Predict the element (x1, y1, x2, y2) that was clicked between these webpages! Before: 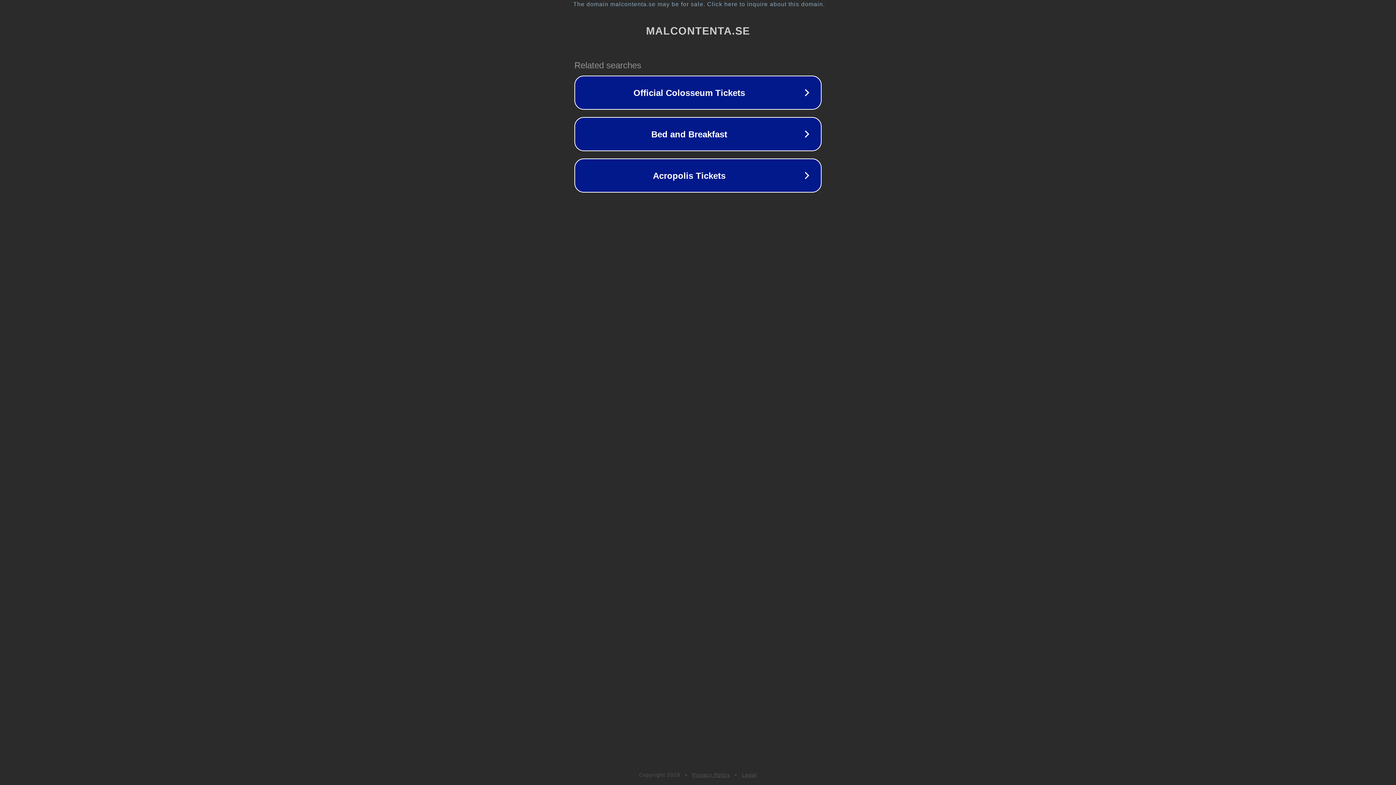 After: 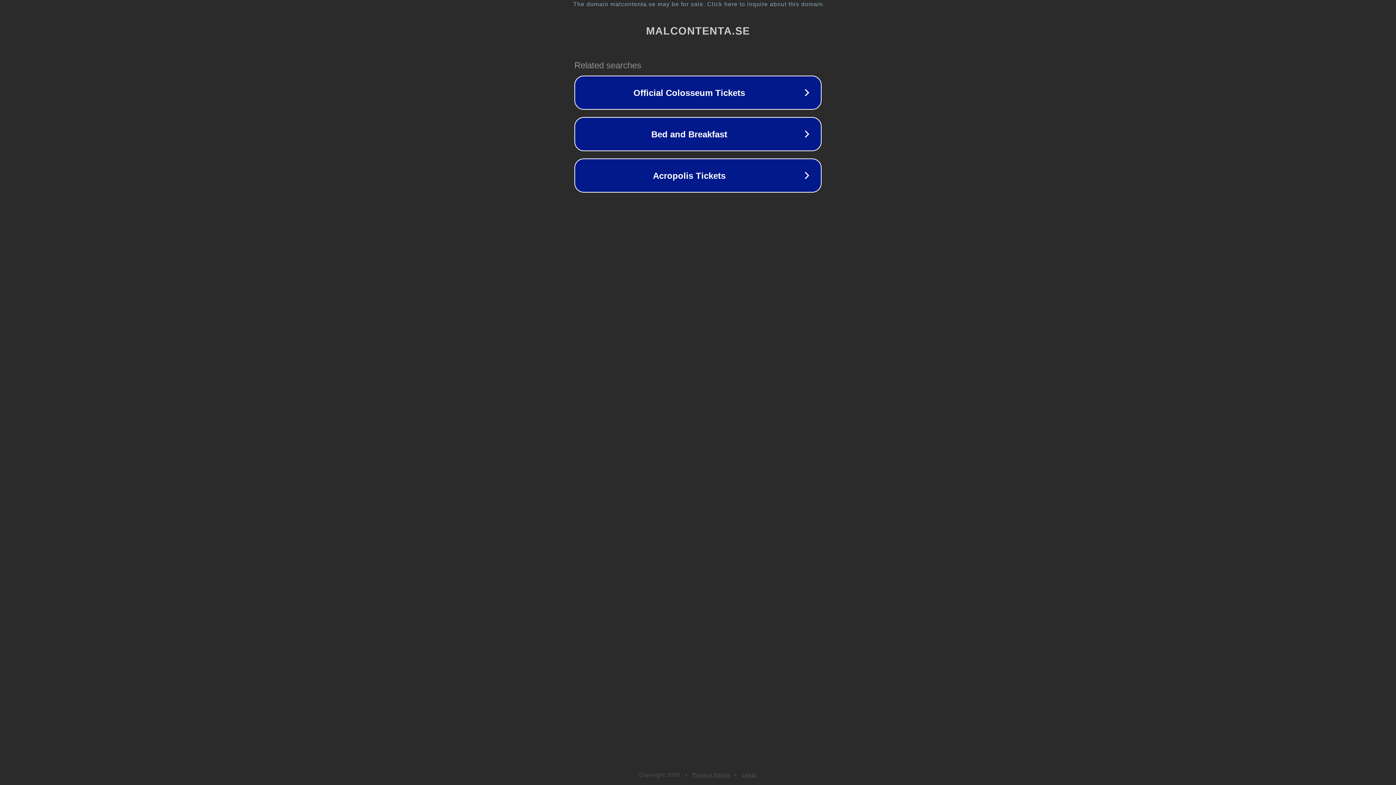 Action: label: Privacy Policy bbox: (692, 772, 730, 778)